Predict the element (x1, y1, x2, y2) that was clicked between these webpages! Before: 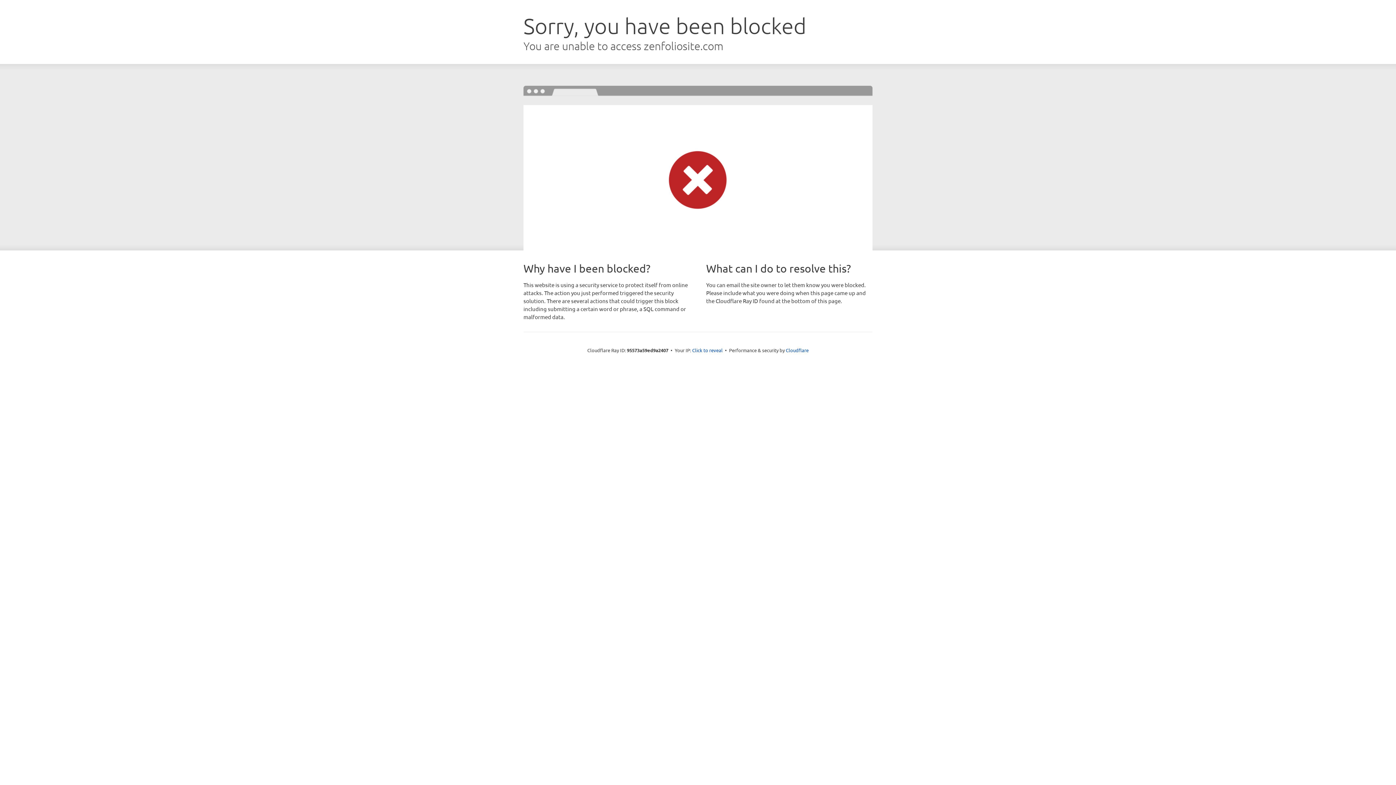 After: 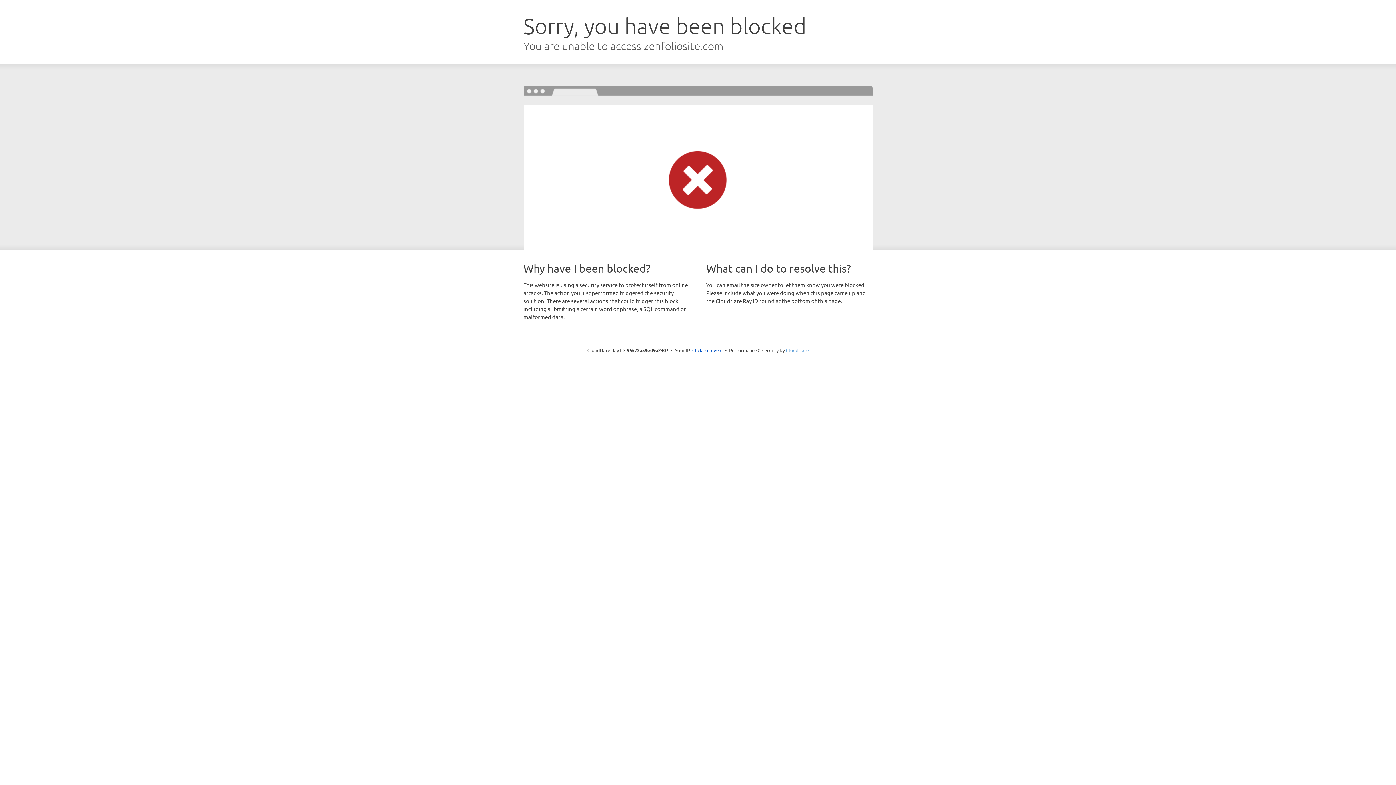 Action: label: Cloudflare bbox: (786, 347, 808, 353)